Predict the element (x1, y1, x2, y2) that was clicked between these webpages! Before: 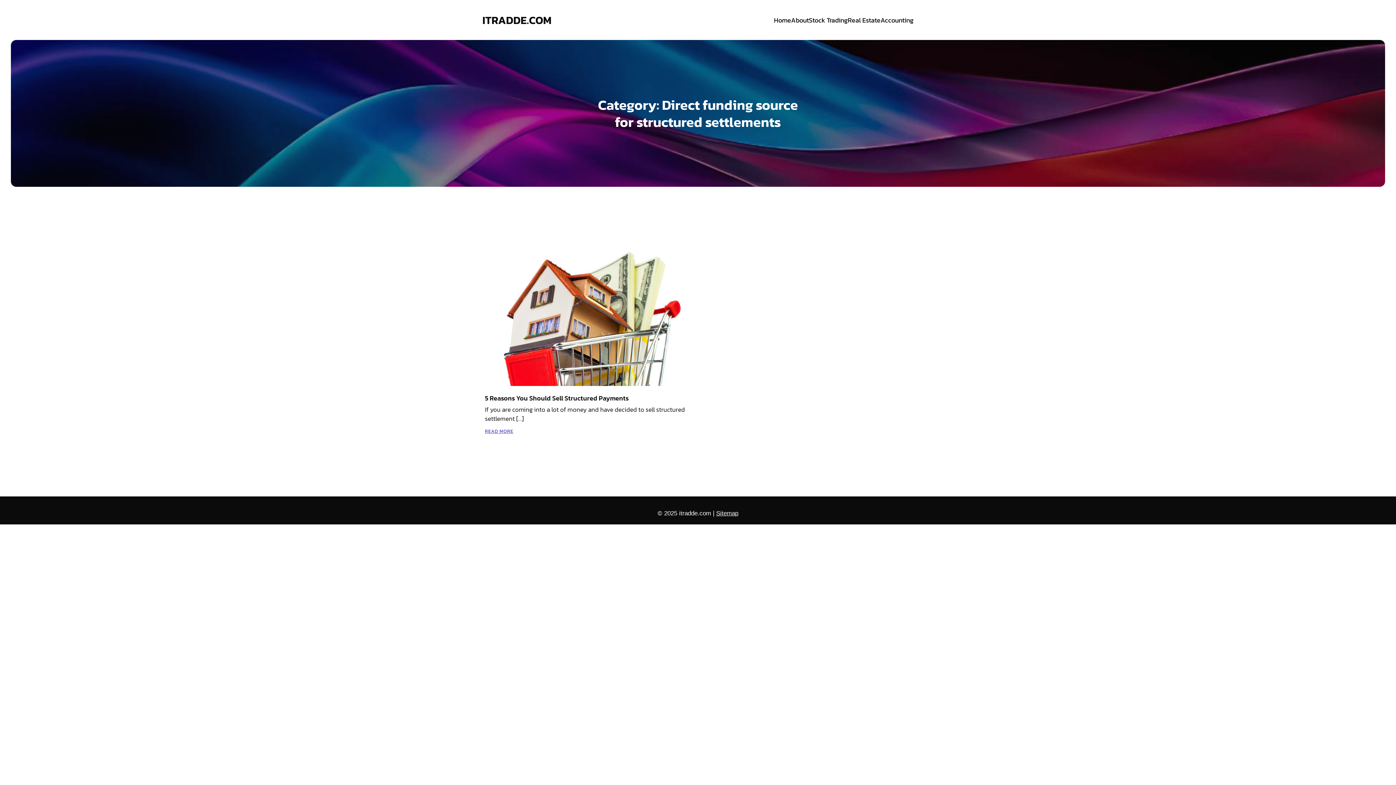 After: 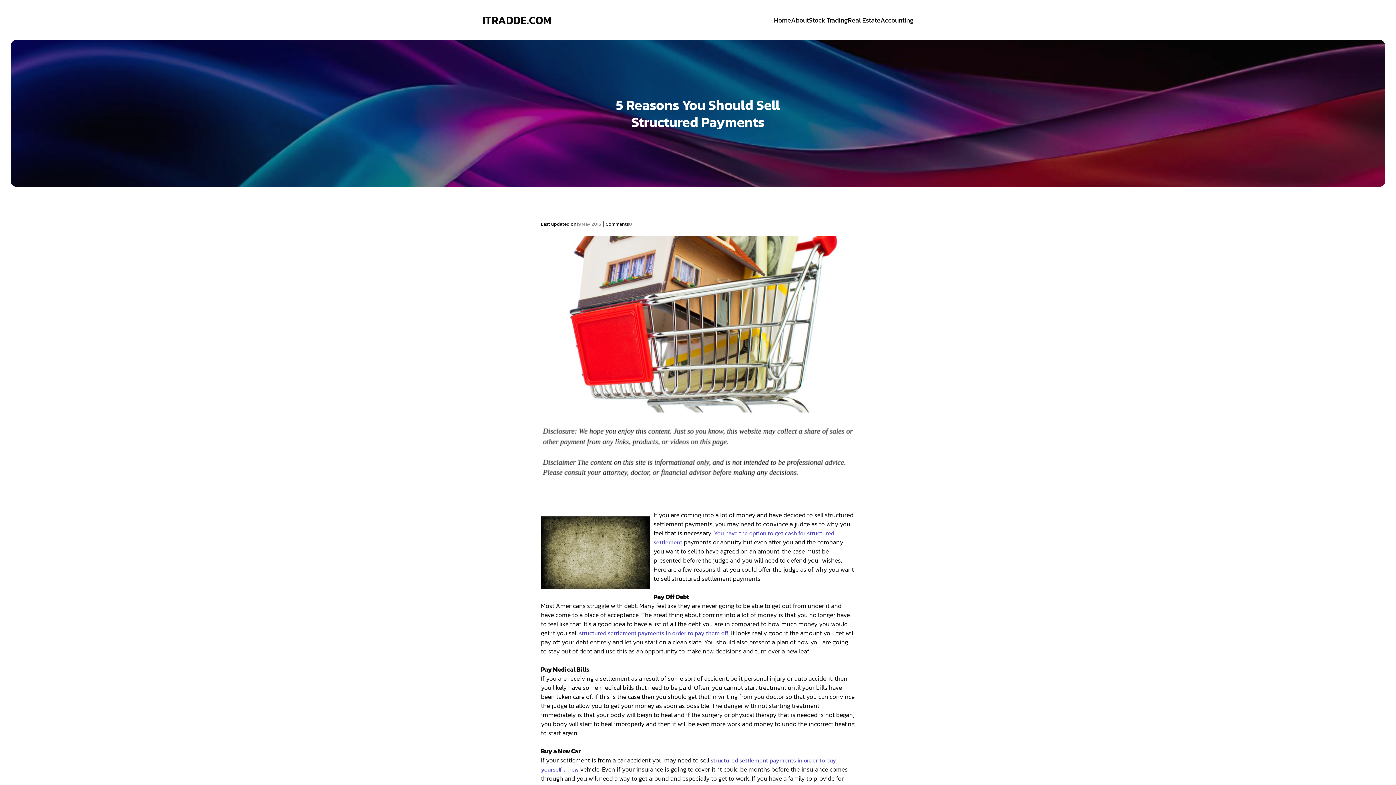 Action: bbox: (485, 427, 513, 433) label: READ MORE